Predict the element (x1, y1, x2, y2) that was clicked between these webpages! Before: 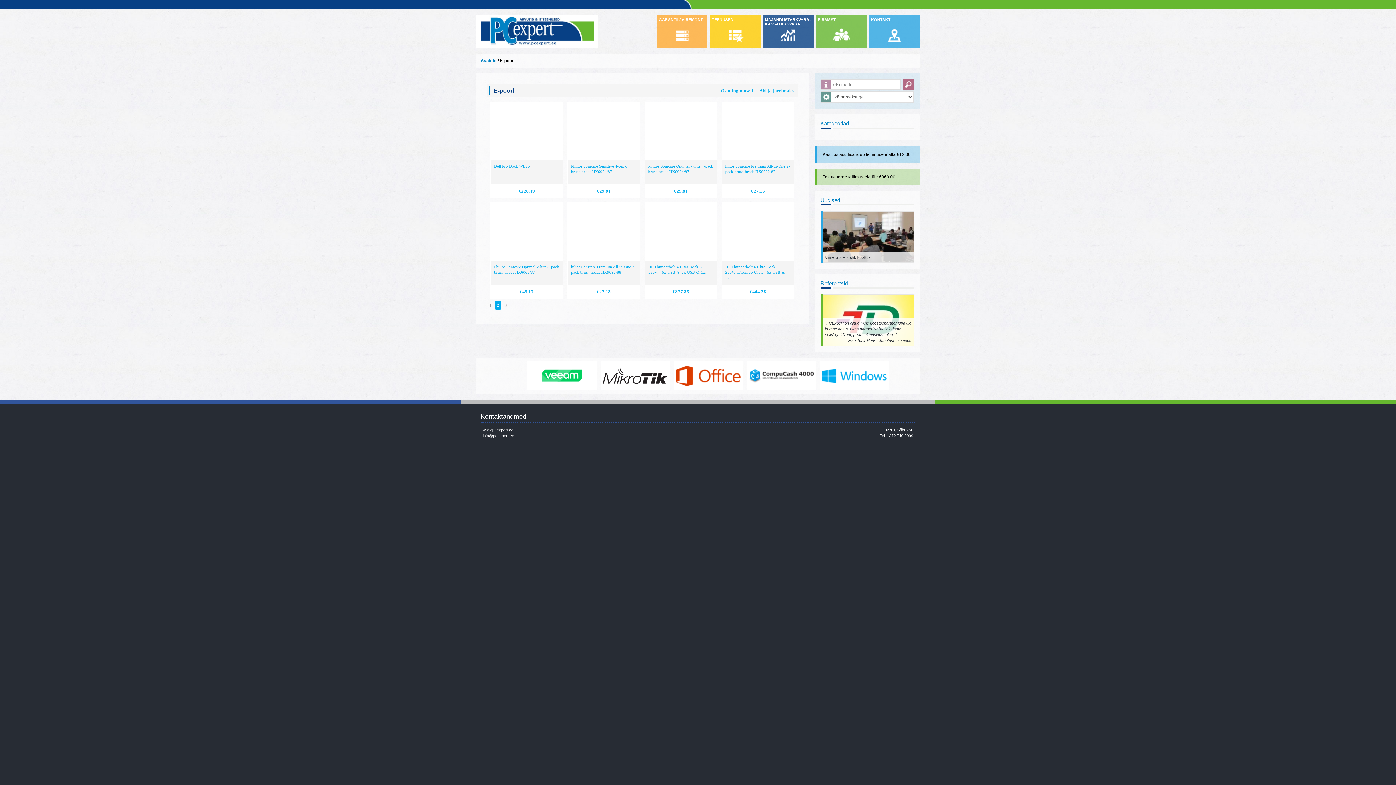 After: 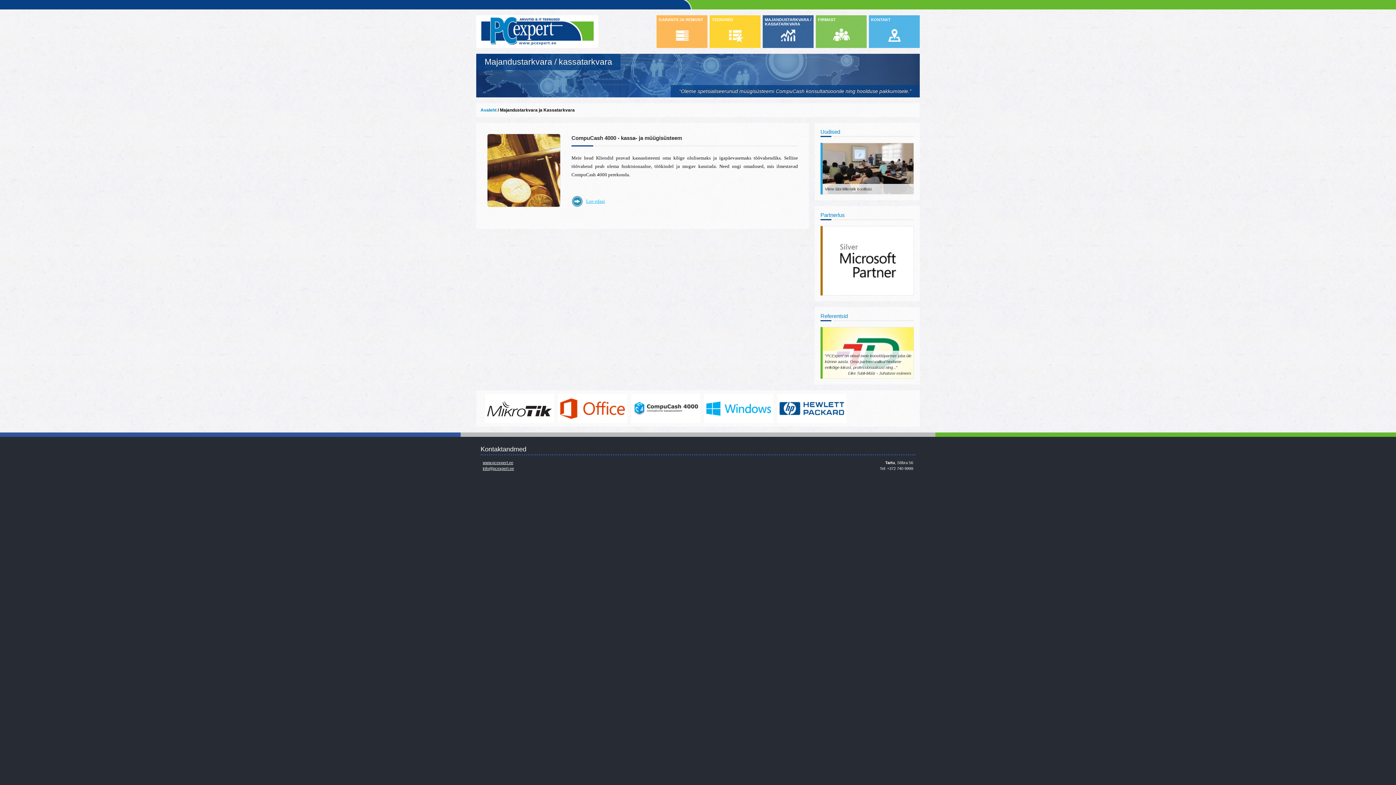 Action: bbox: (762, 15, 813, 48) label: MAJANDUSTARKVARA / KASSATARKVARA